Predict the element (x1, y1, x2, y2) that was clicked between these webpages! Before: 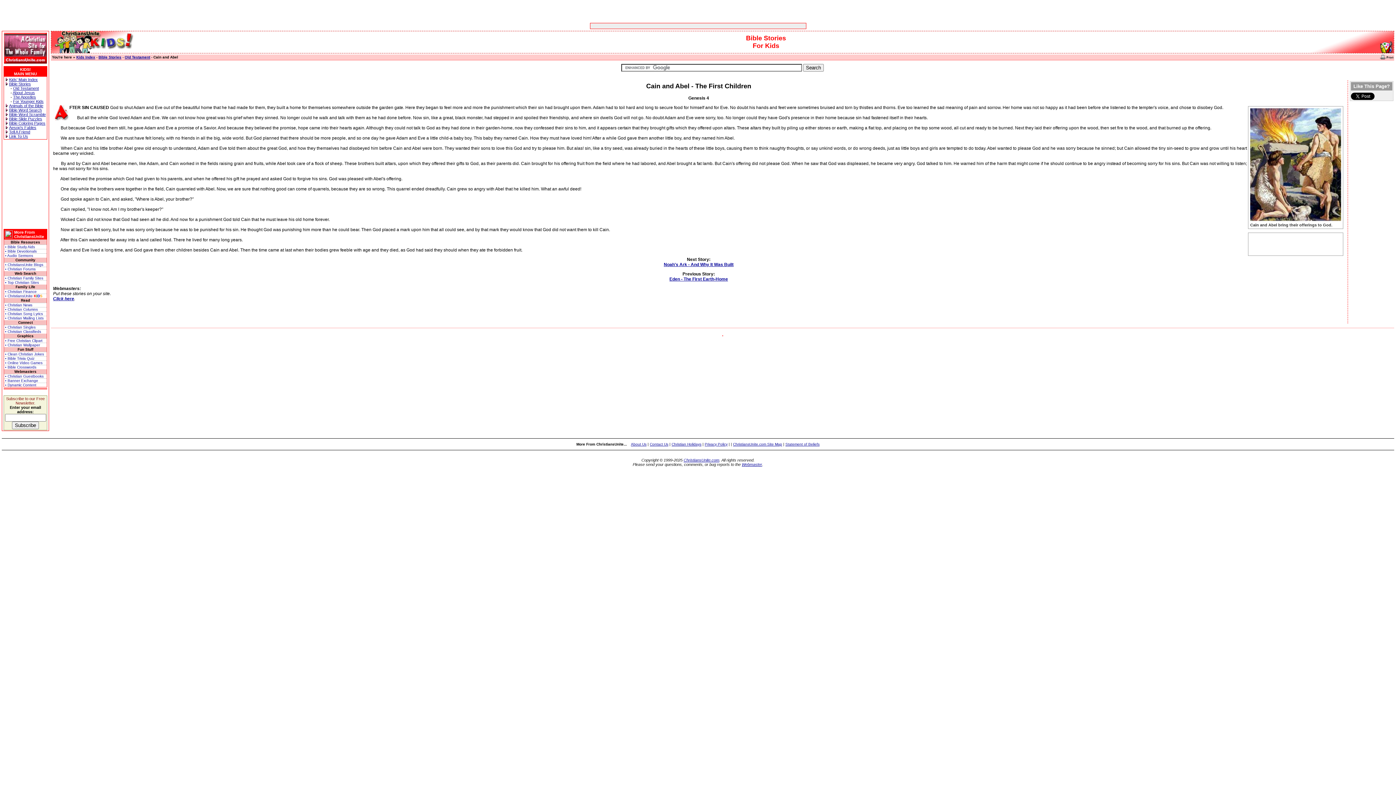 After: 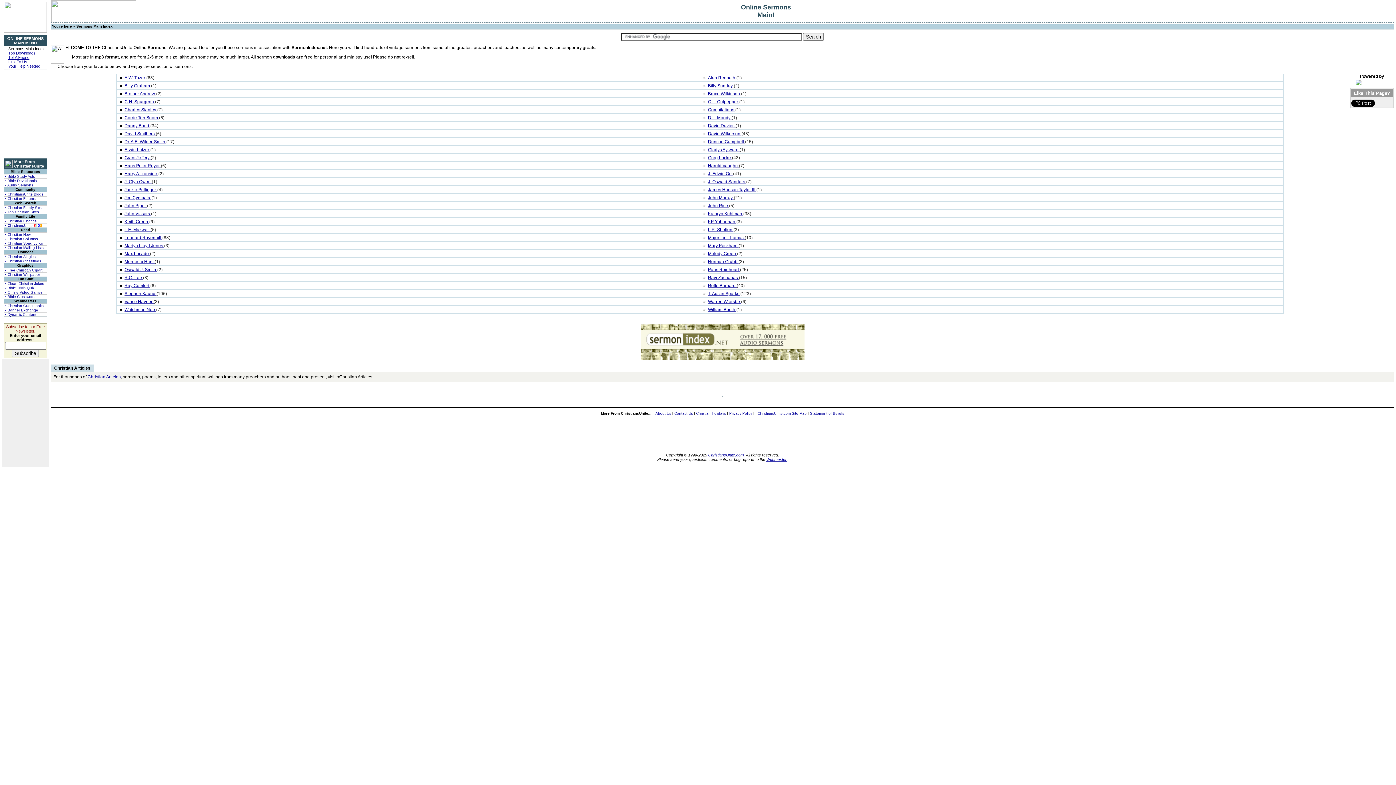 Action: label: • Audio Sermons bbox: (4, 253, 46, 257)